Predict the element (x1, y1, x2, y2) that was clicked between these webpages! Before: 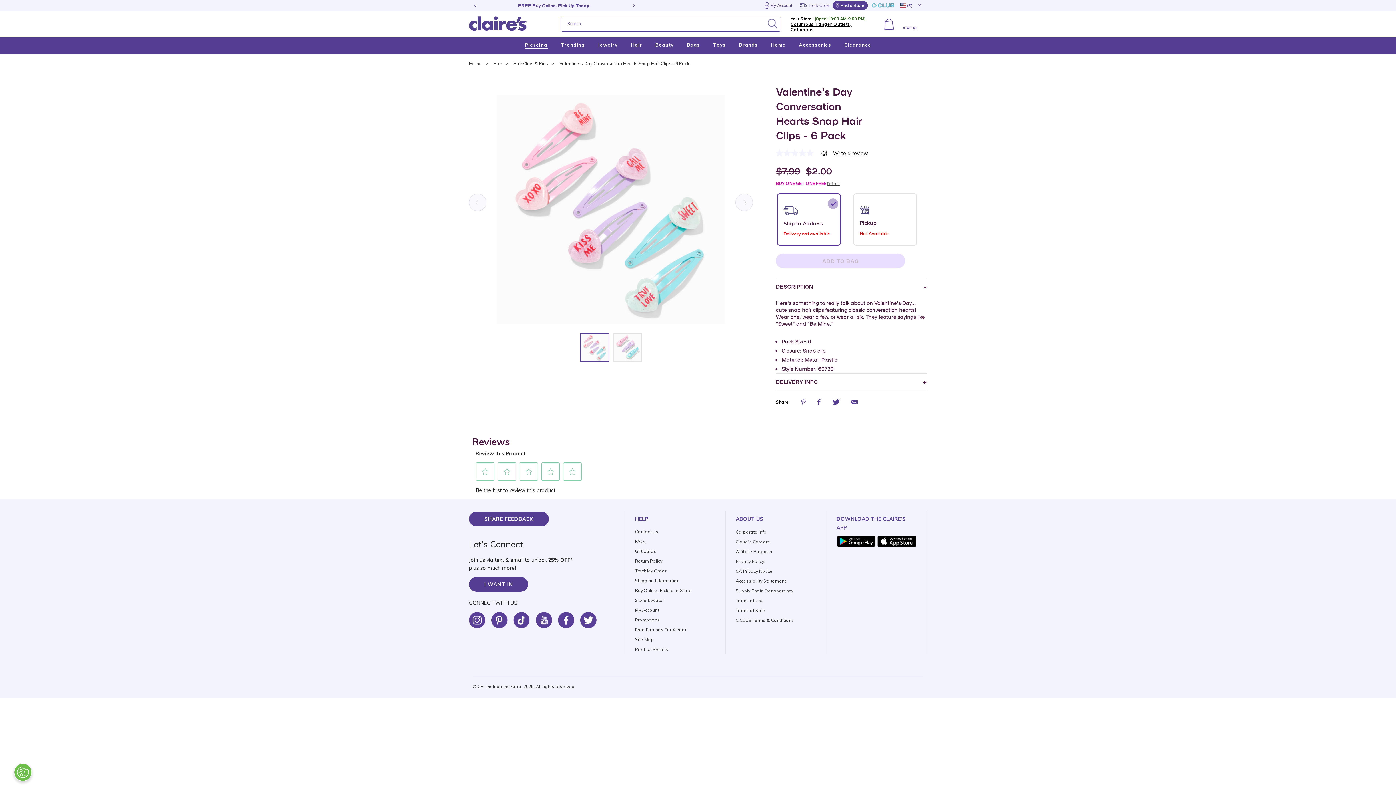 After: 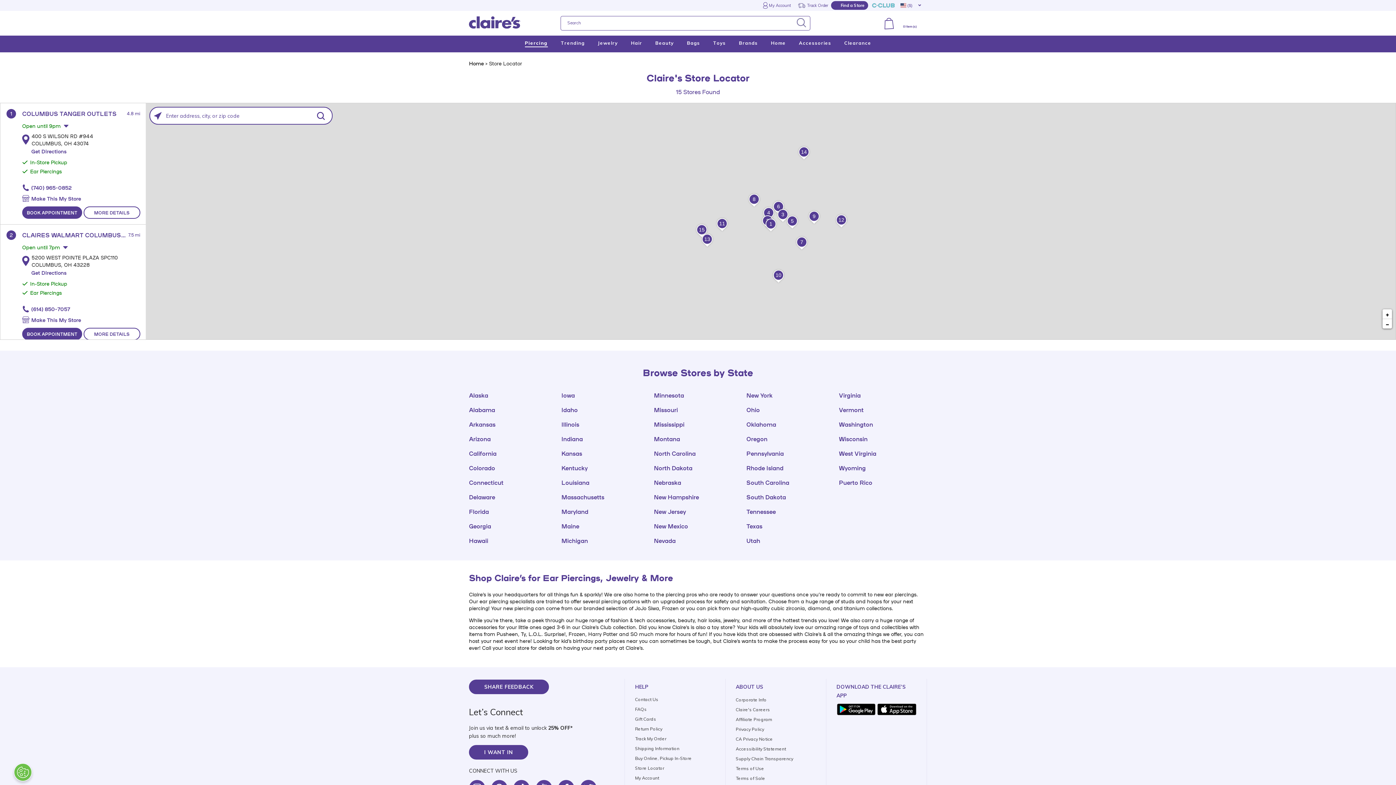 Action: label: Store Locator bbox: (635, 512, 664, 517)